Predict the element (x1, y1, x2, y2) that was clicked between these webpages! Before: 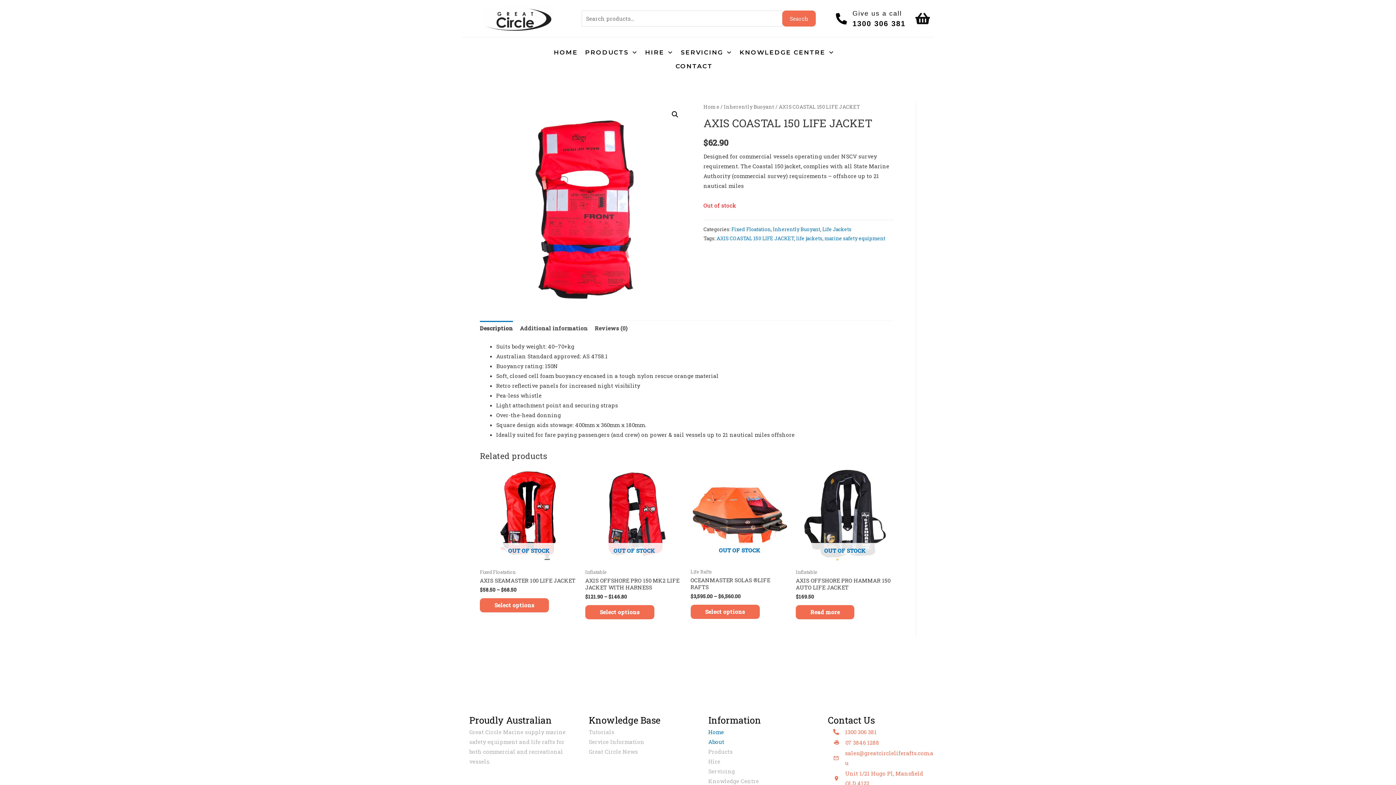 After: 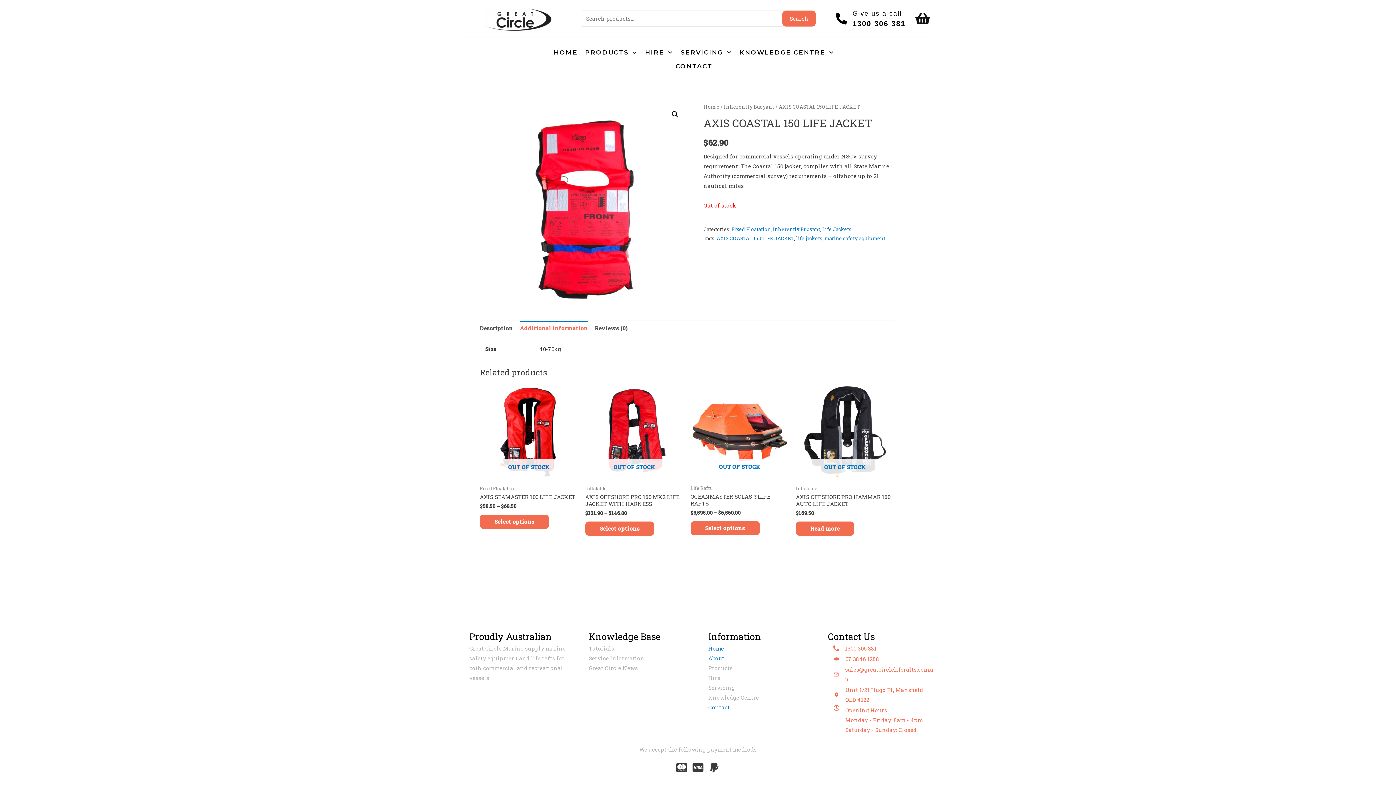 Action: bbox: (520, 320, 588, 336) label: Additional information